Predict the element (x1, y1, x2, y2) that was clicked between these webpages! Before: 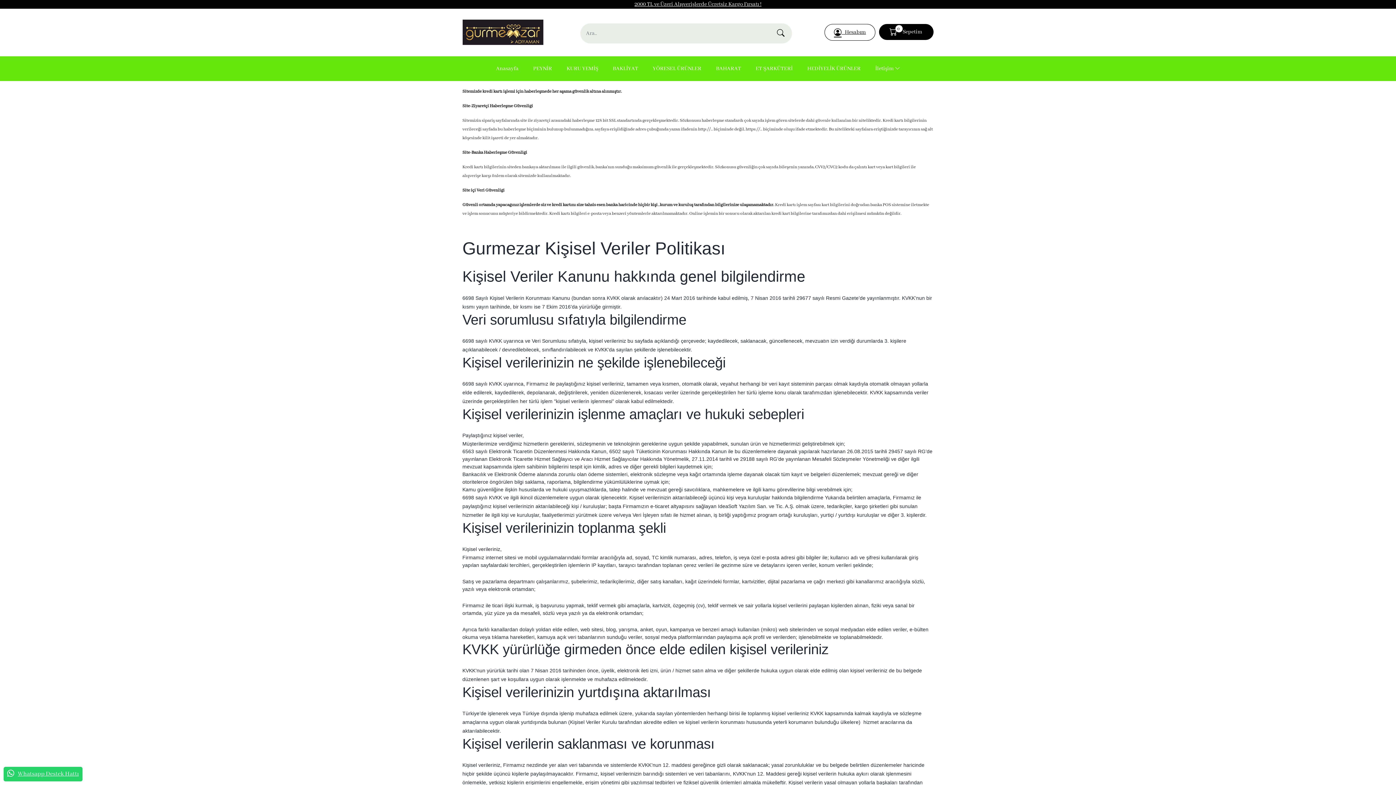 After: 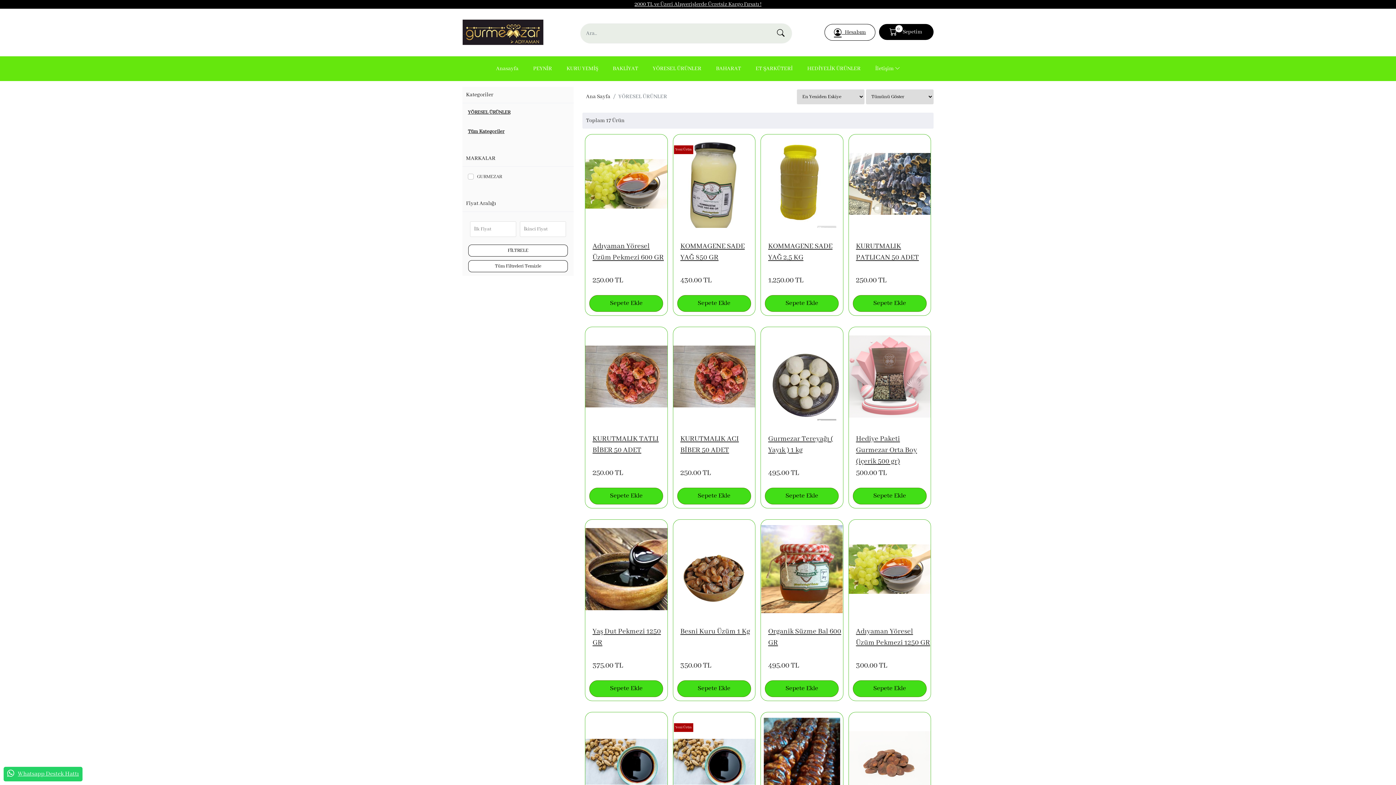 Action: bbox: (652, 65, 701, 72) label: YÖRESEL ÜRÜNLER